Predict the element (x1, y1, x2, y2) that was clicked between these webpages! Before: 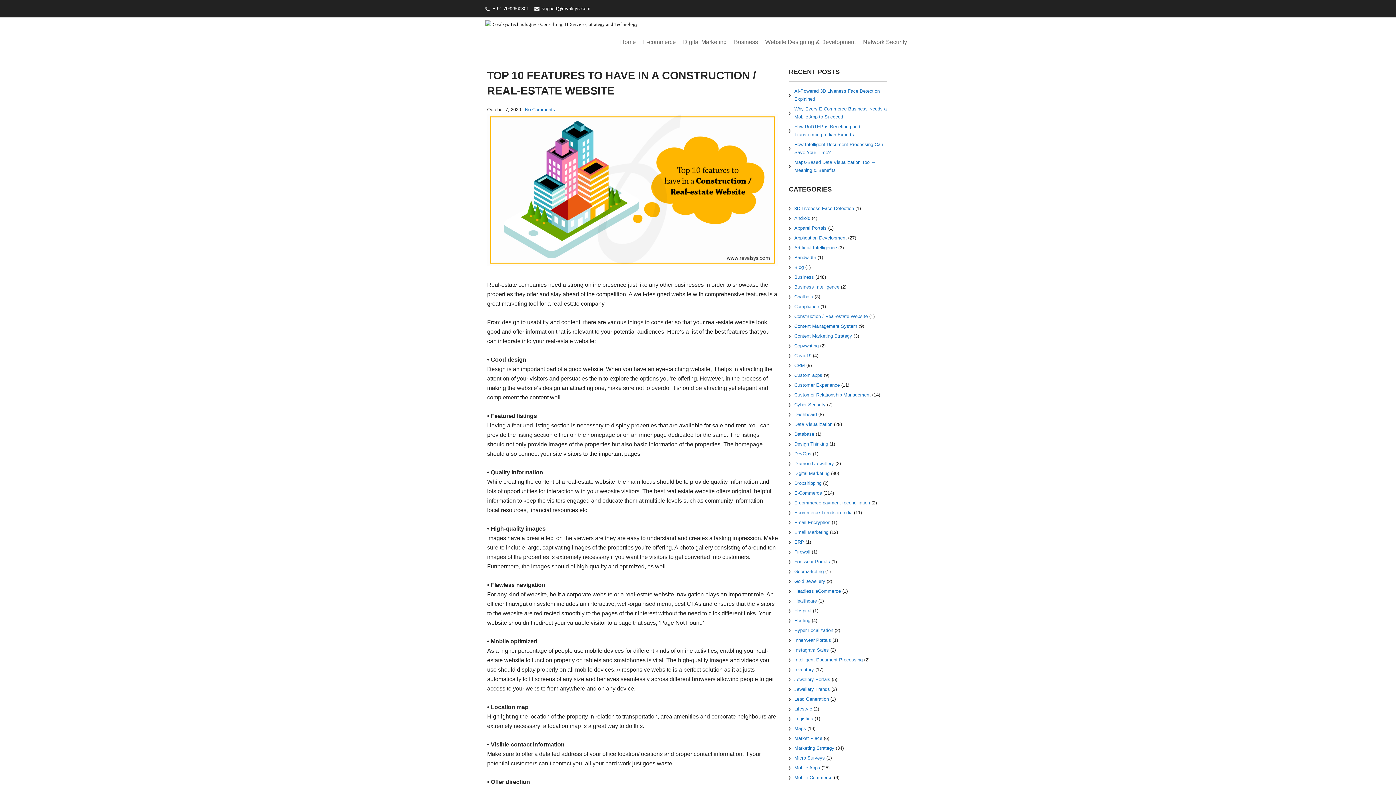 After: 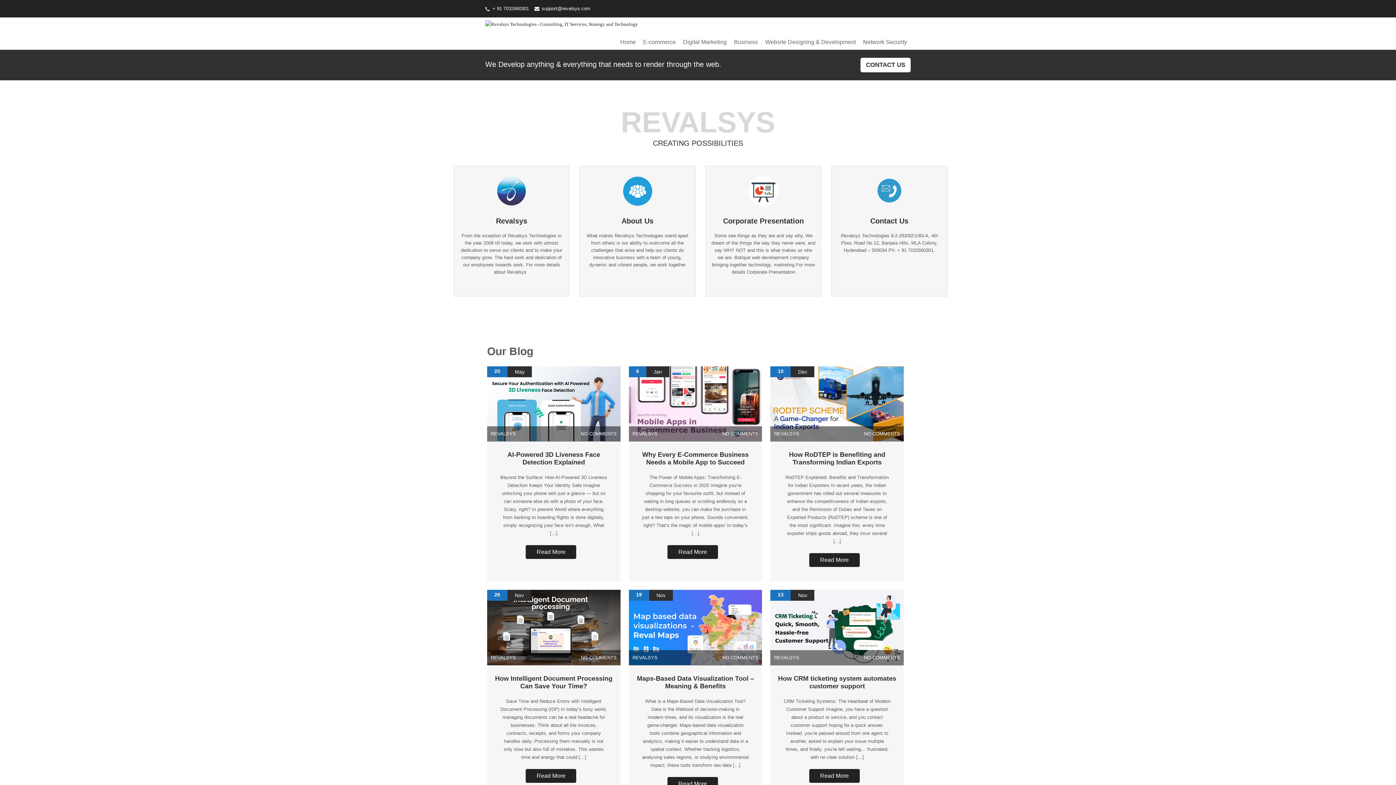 Action: label: Home bbox: (616, 34, 639, 49)